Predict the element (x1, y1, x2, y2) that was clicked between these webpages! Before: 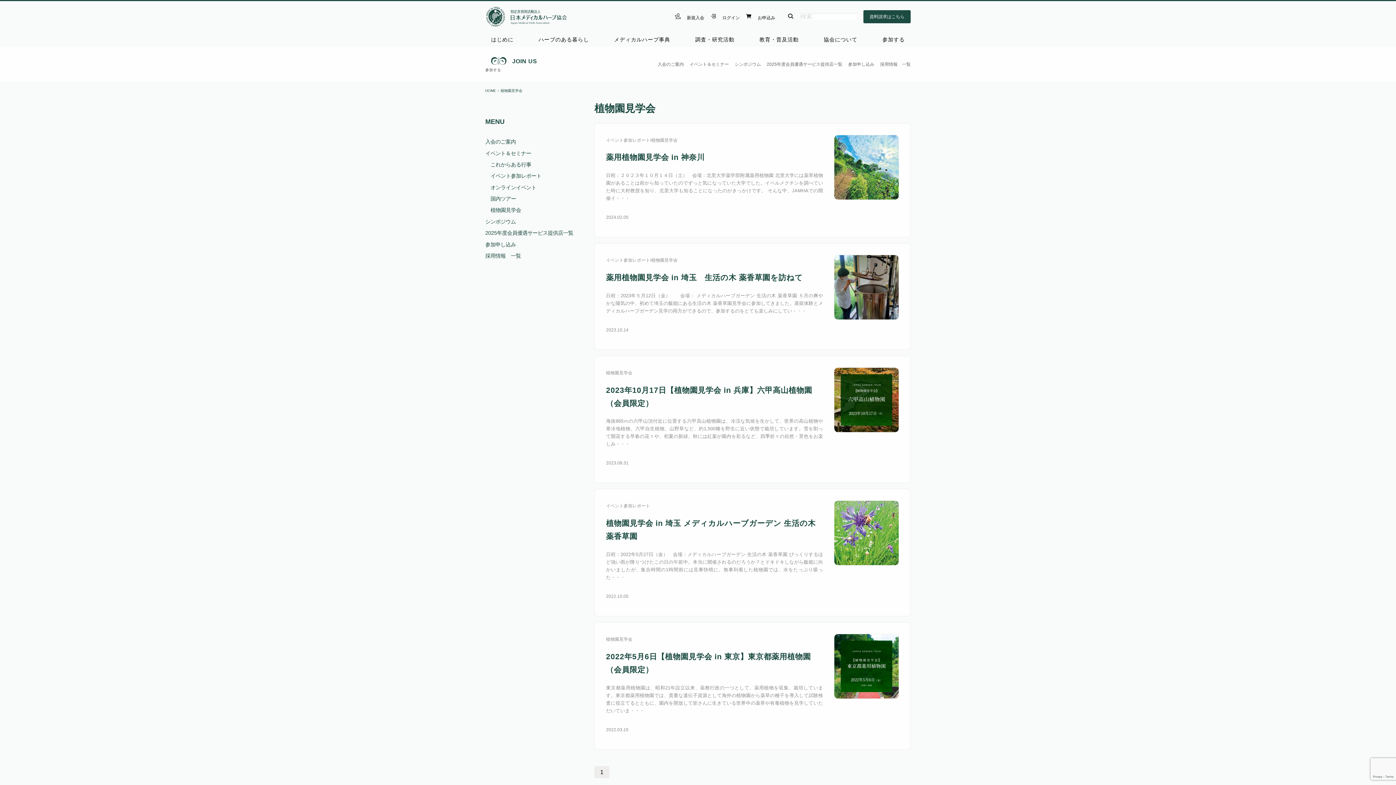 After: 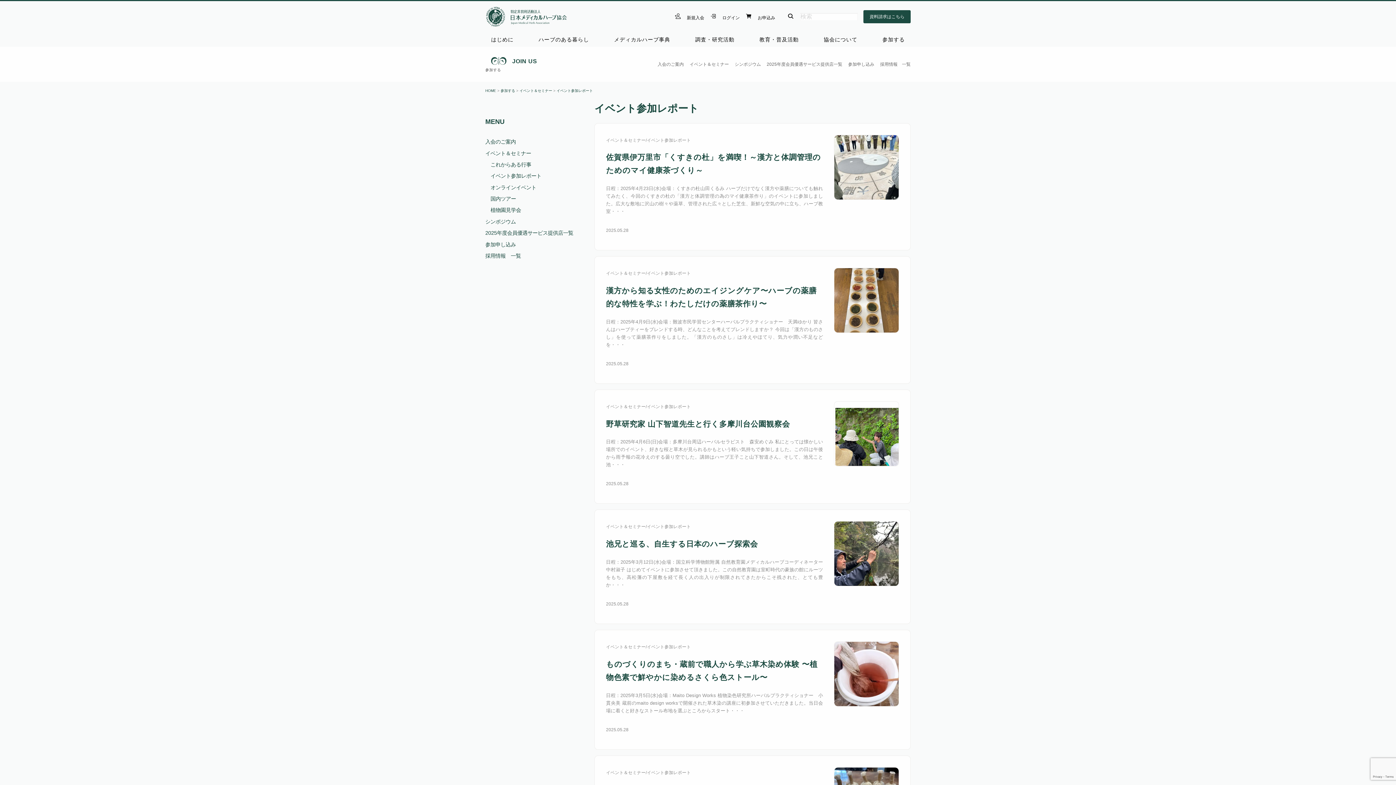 Action: bbox: (606, 503, 650, 508) label: イベント参加レポート